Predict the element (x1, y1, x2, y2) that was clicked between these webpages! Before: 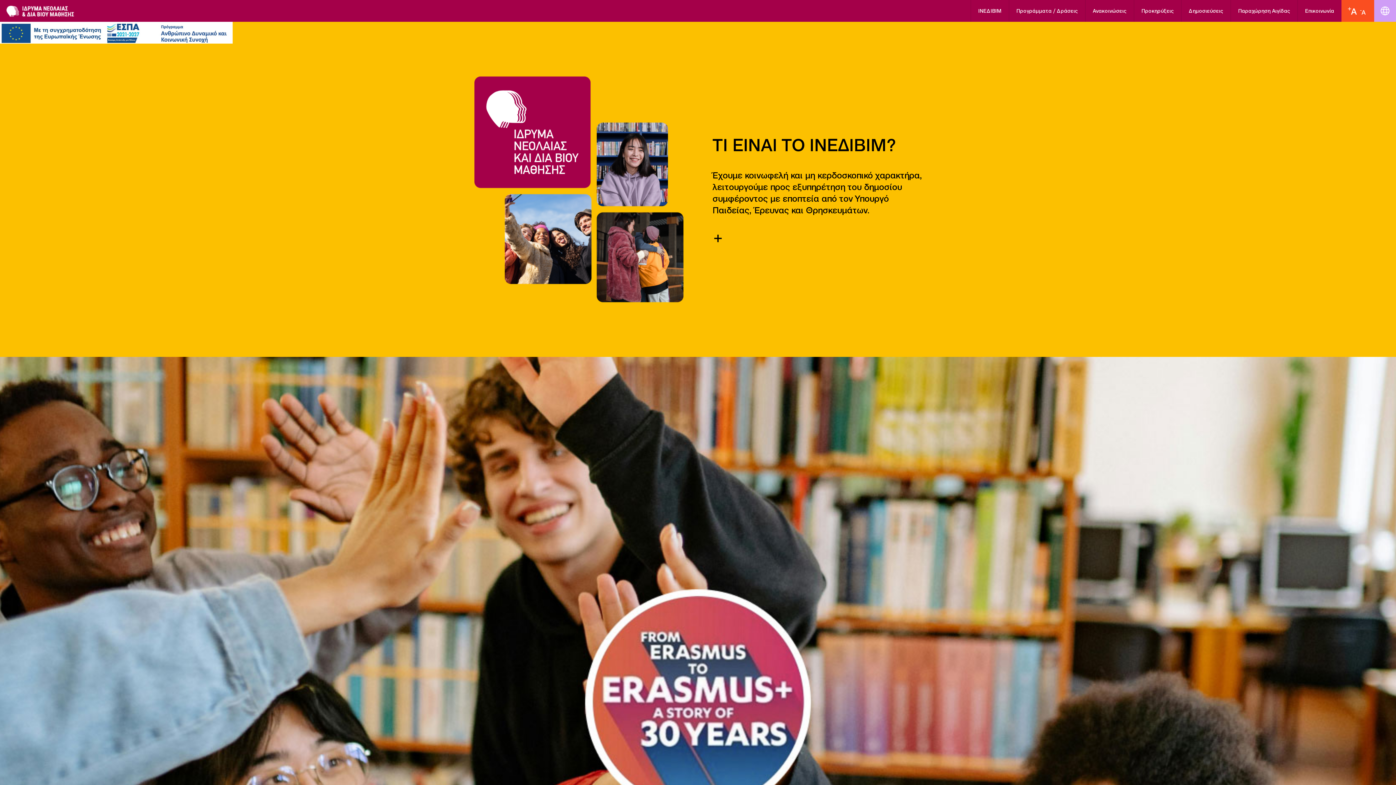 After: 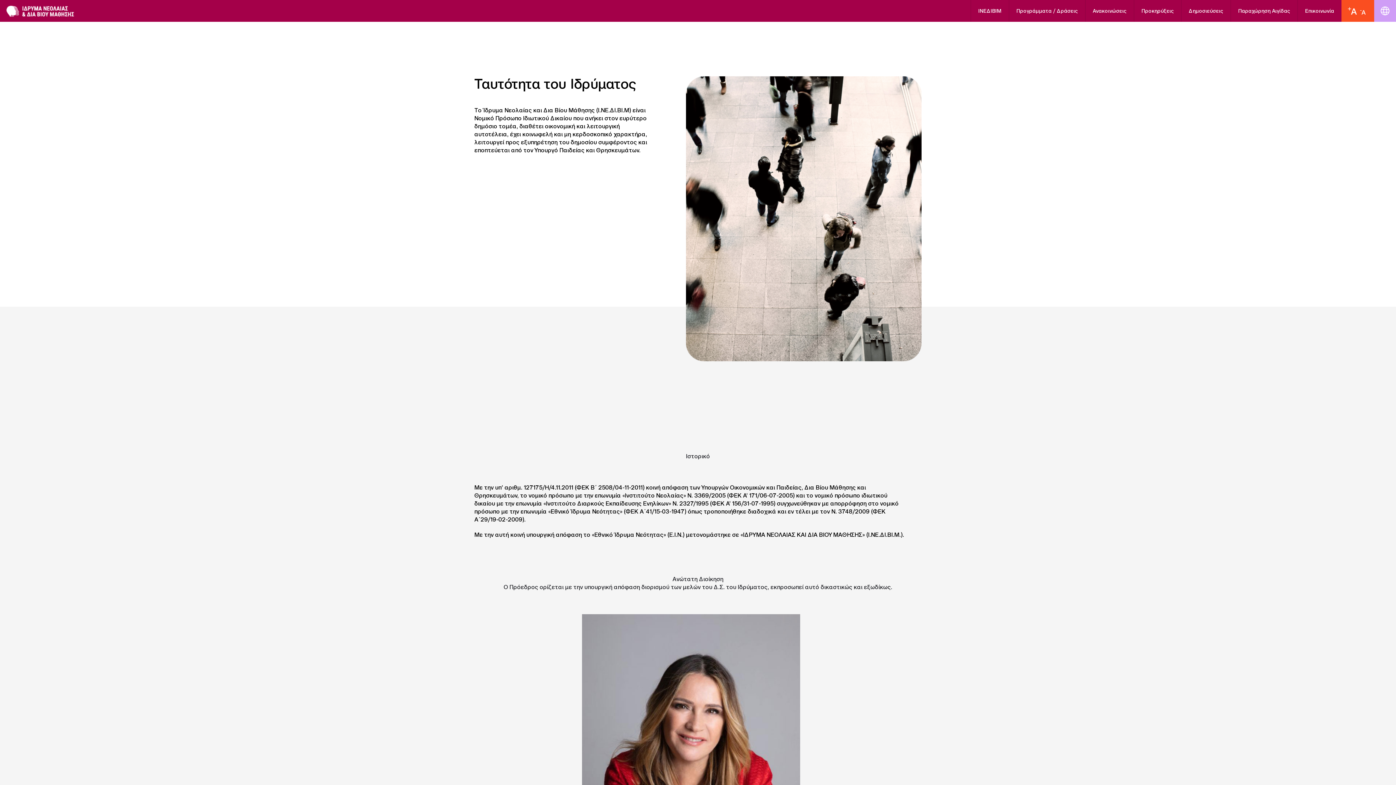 Action: bbox: (712, 233, 723, 243) label: link